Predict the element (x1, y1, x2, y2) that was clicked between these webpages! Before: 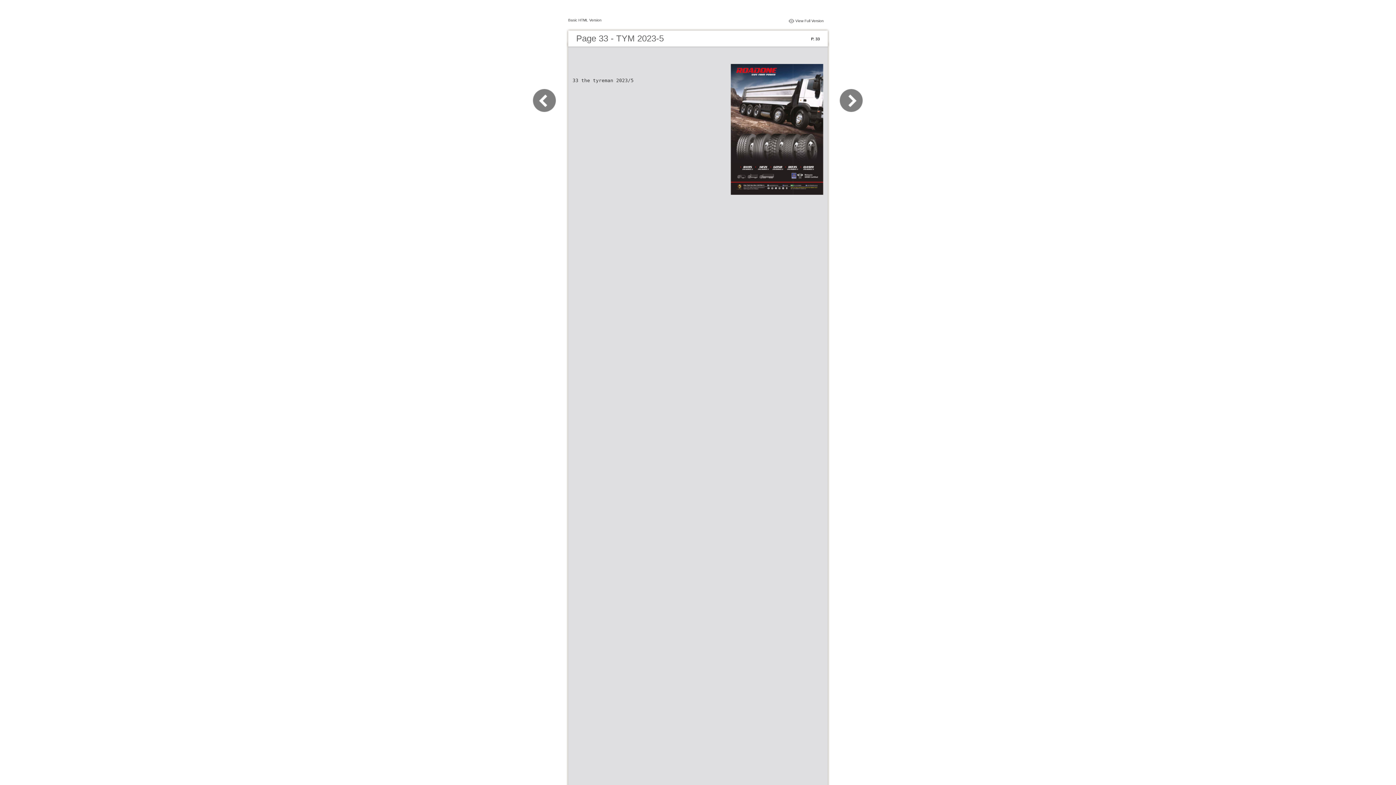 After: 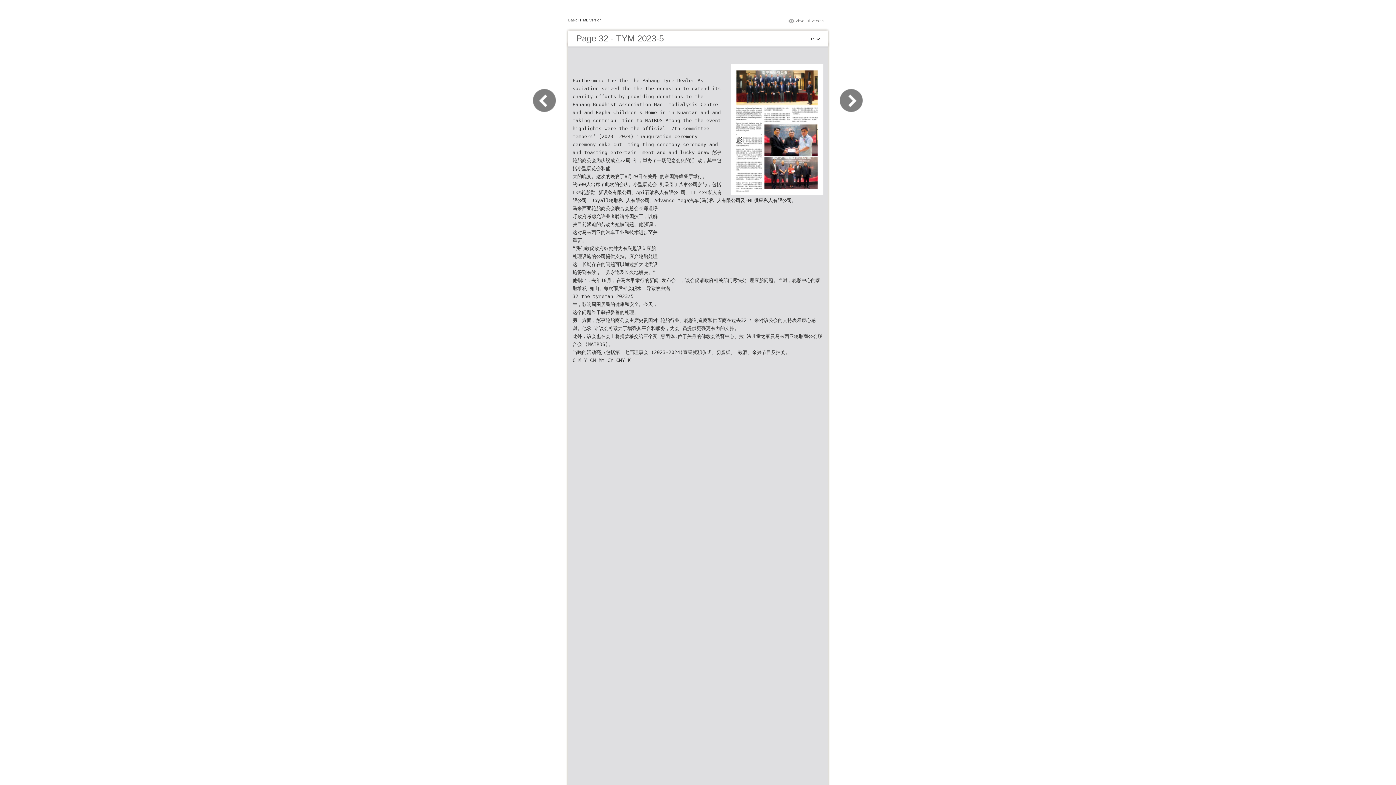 Action: bbox: (532, 109, 565, 116)